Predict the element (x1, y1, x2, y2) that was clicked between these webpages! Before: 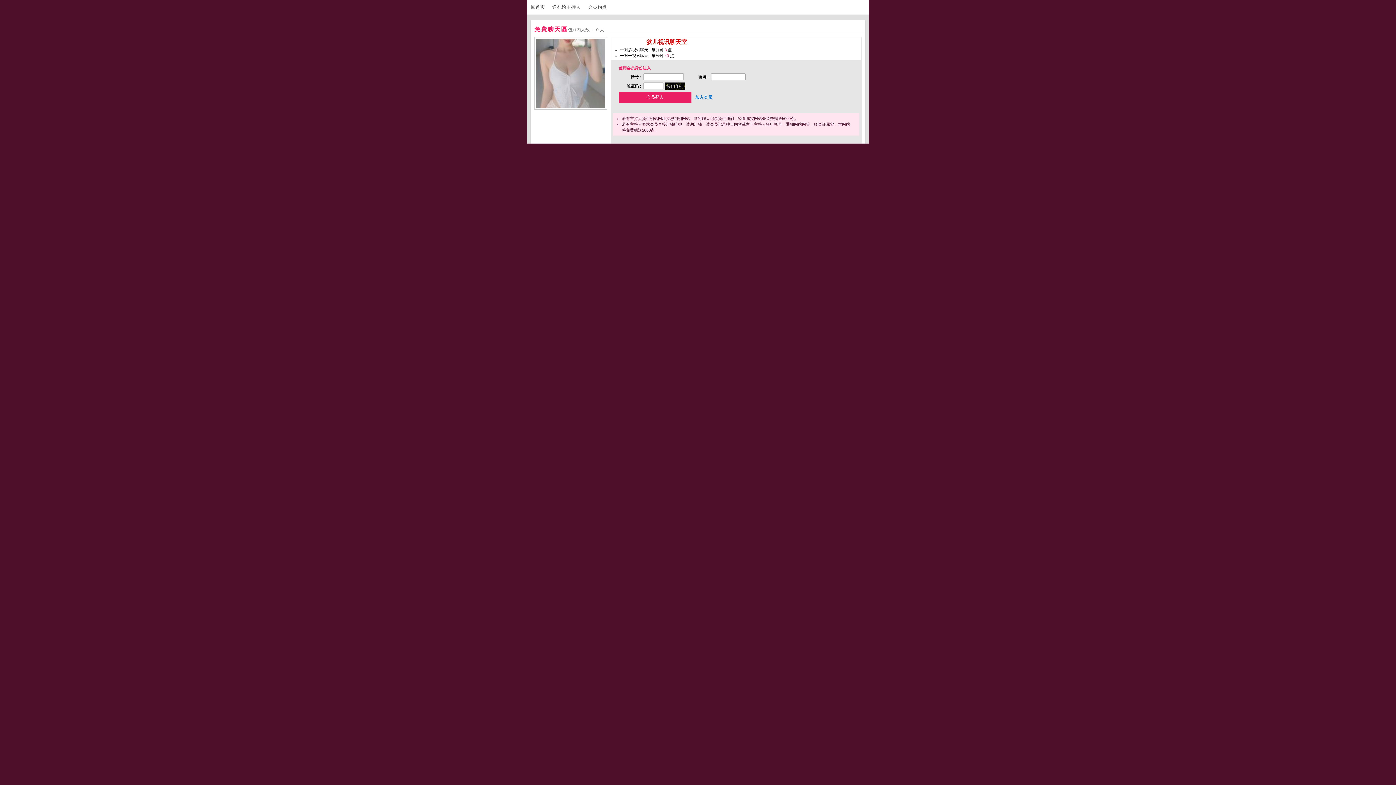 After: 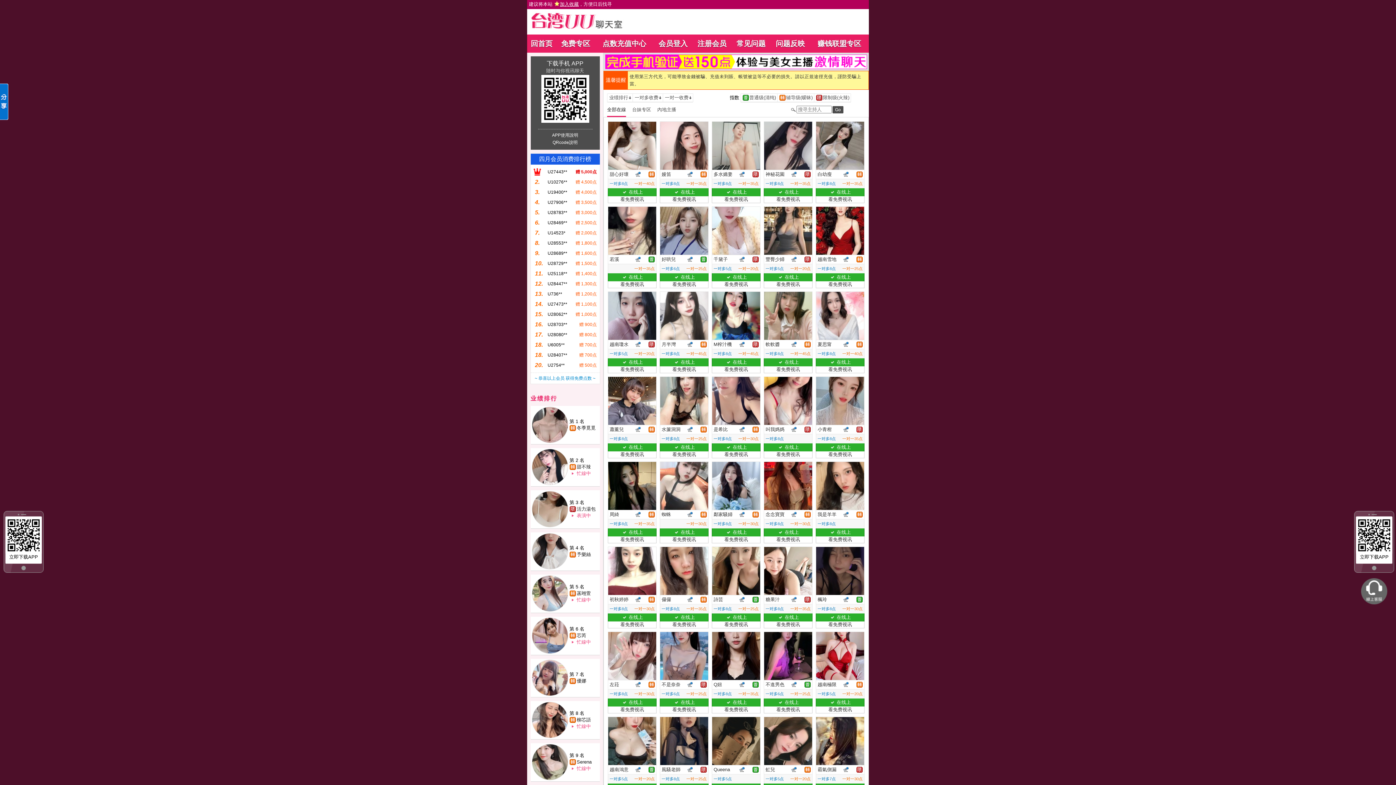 Action: label: 回首页 bbox: (530, 4, 551, 9)